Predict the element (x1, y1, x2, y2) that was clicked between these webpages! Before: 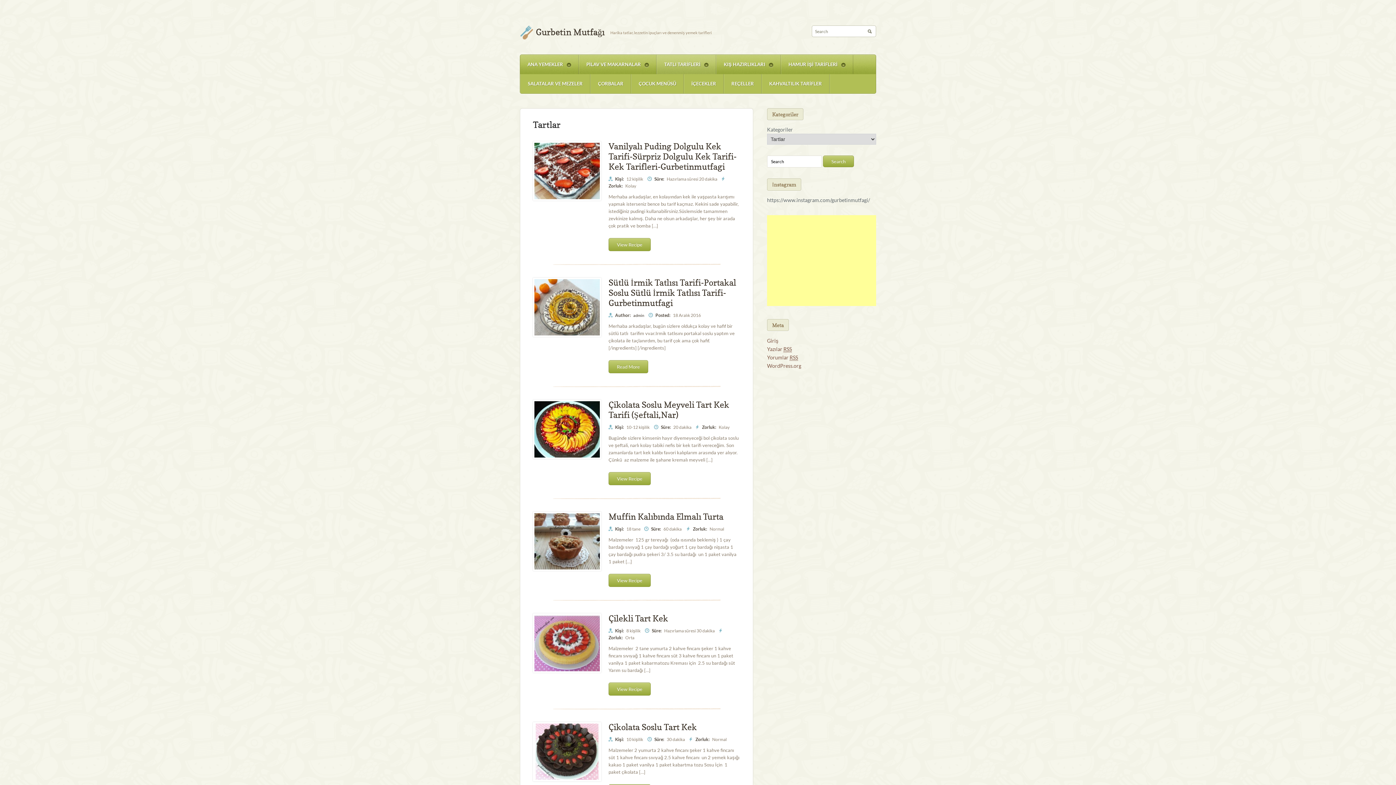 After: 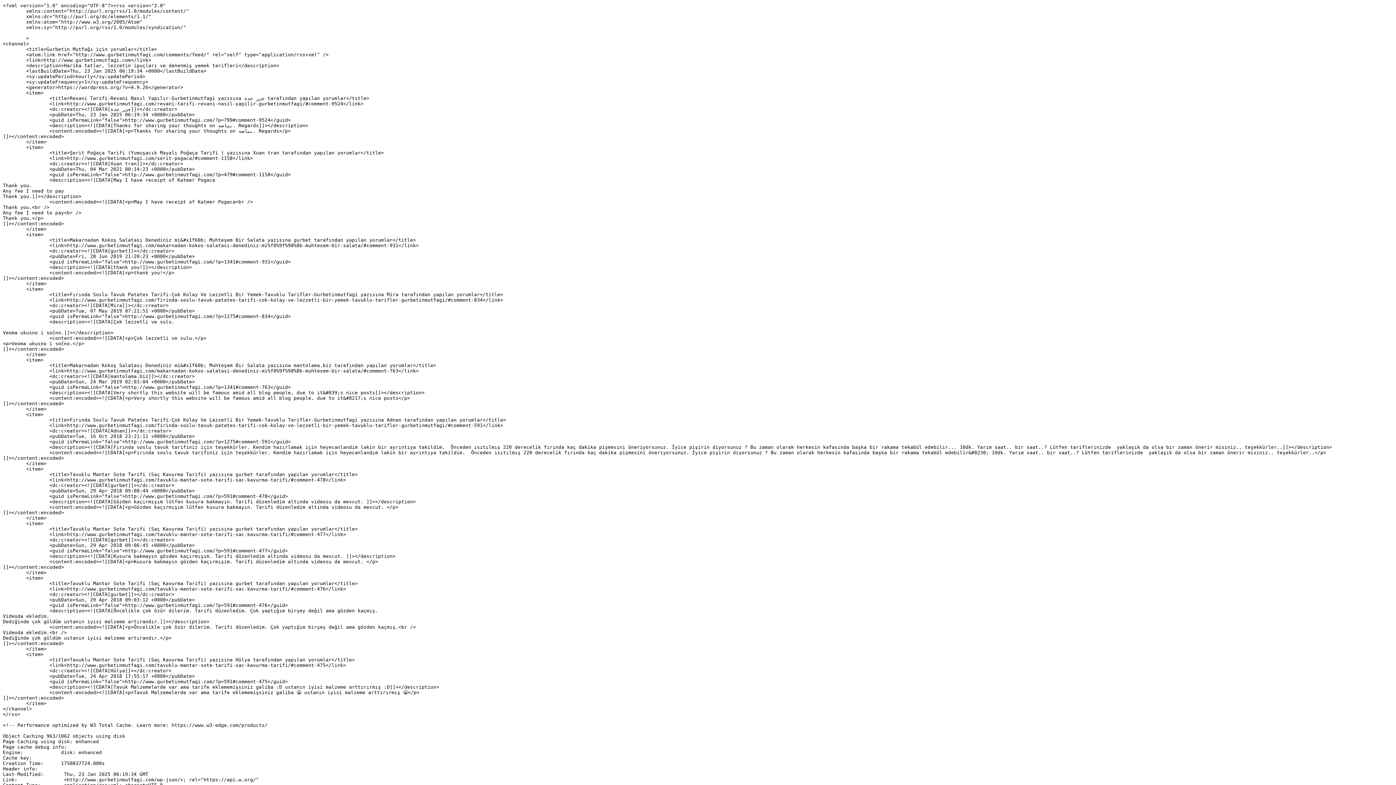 Action: label: Yorumlar RSS bbox: (767, 354, 798, 361)